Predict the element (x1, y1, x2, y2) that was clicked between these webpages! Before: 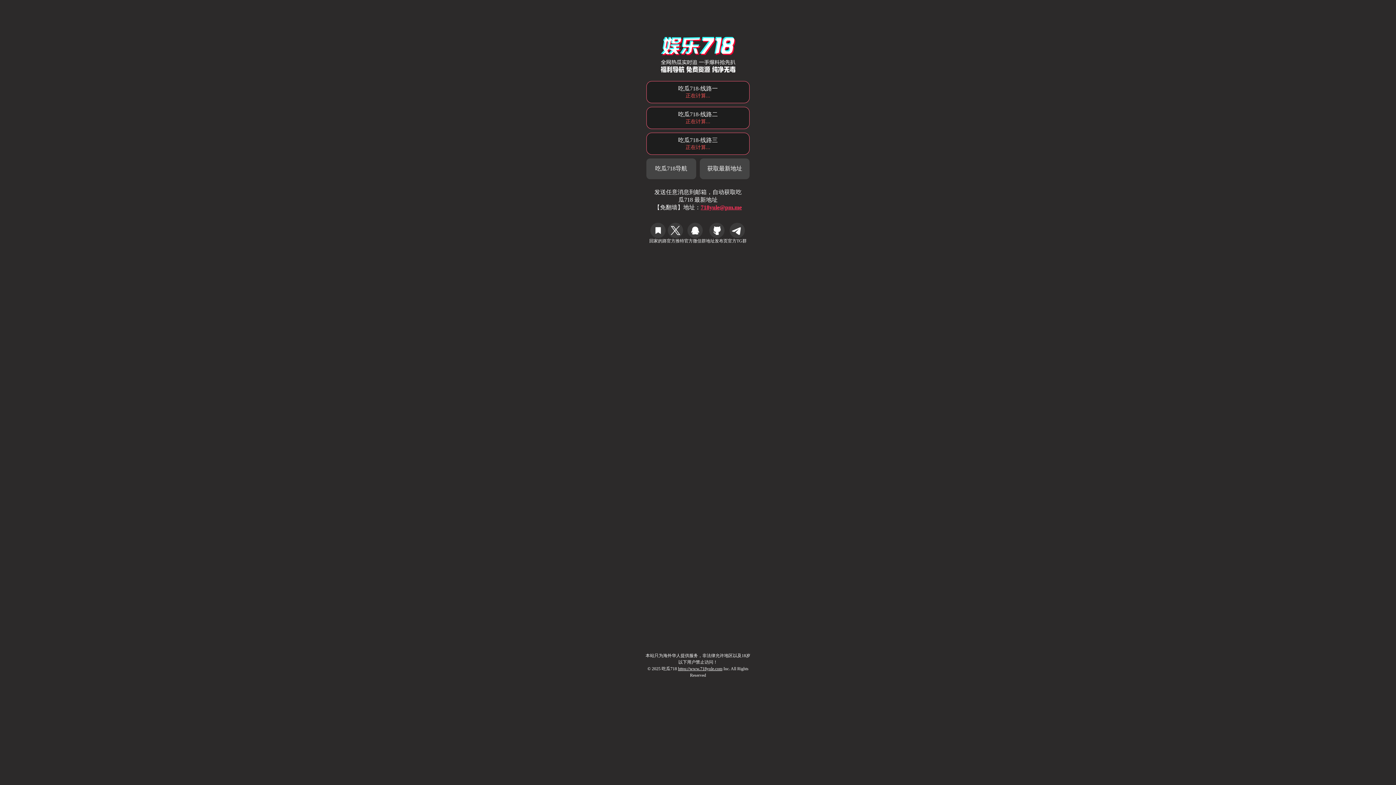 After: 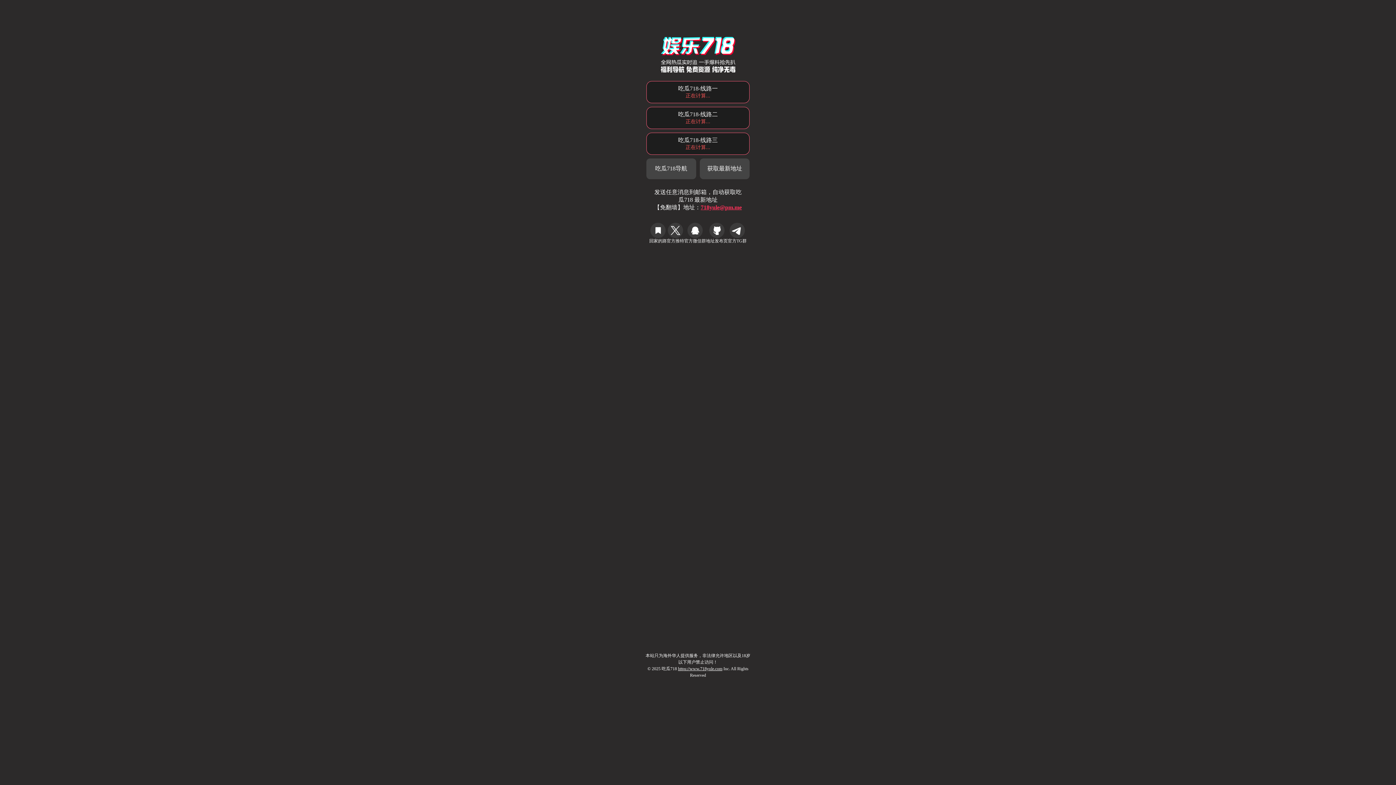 Action: bbox: (646, 158, 696, 179) label: 吃瓜718导航